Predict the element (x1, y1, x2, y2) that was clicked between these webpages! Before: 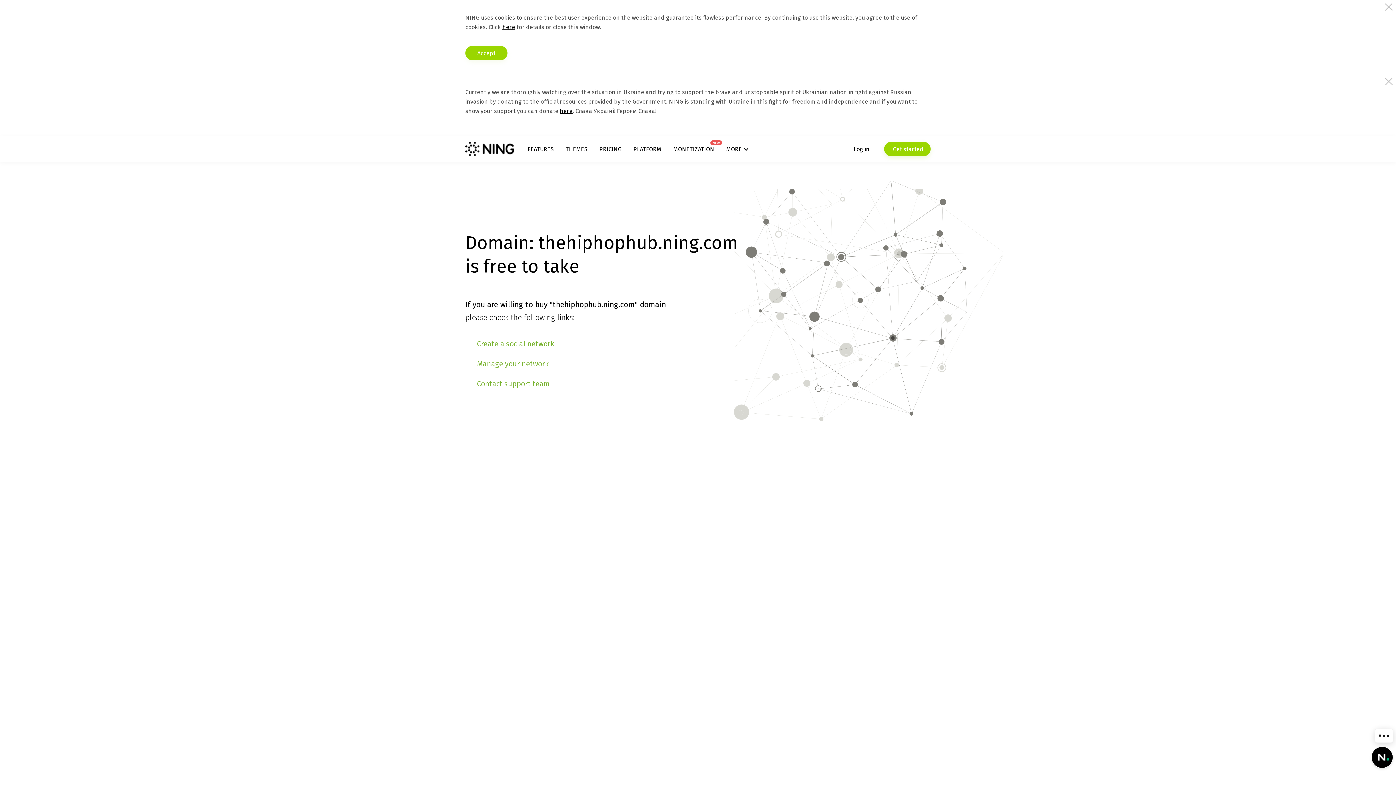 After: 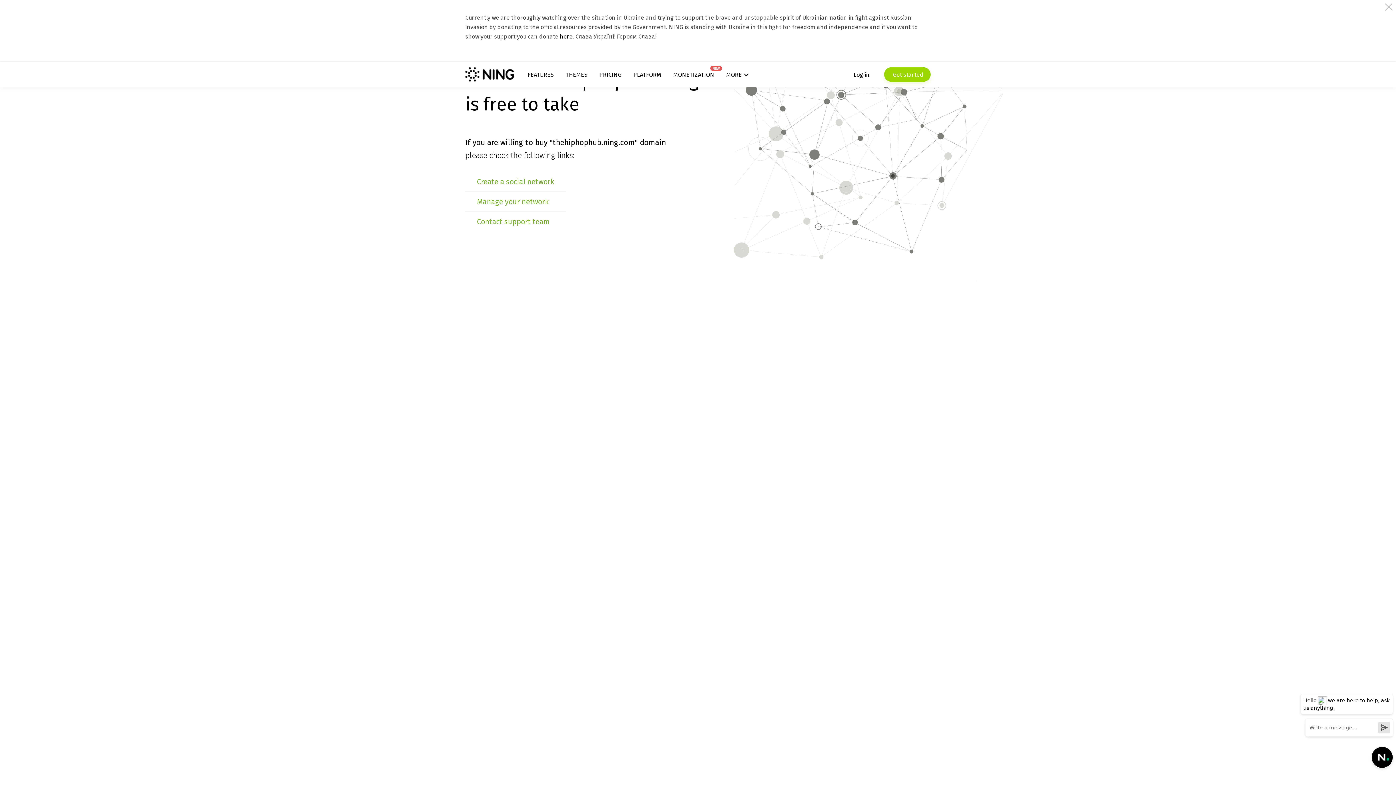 Action: bbox: (465, 45, 507, 60) label: Accept